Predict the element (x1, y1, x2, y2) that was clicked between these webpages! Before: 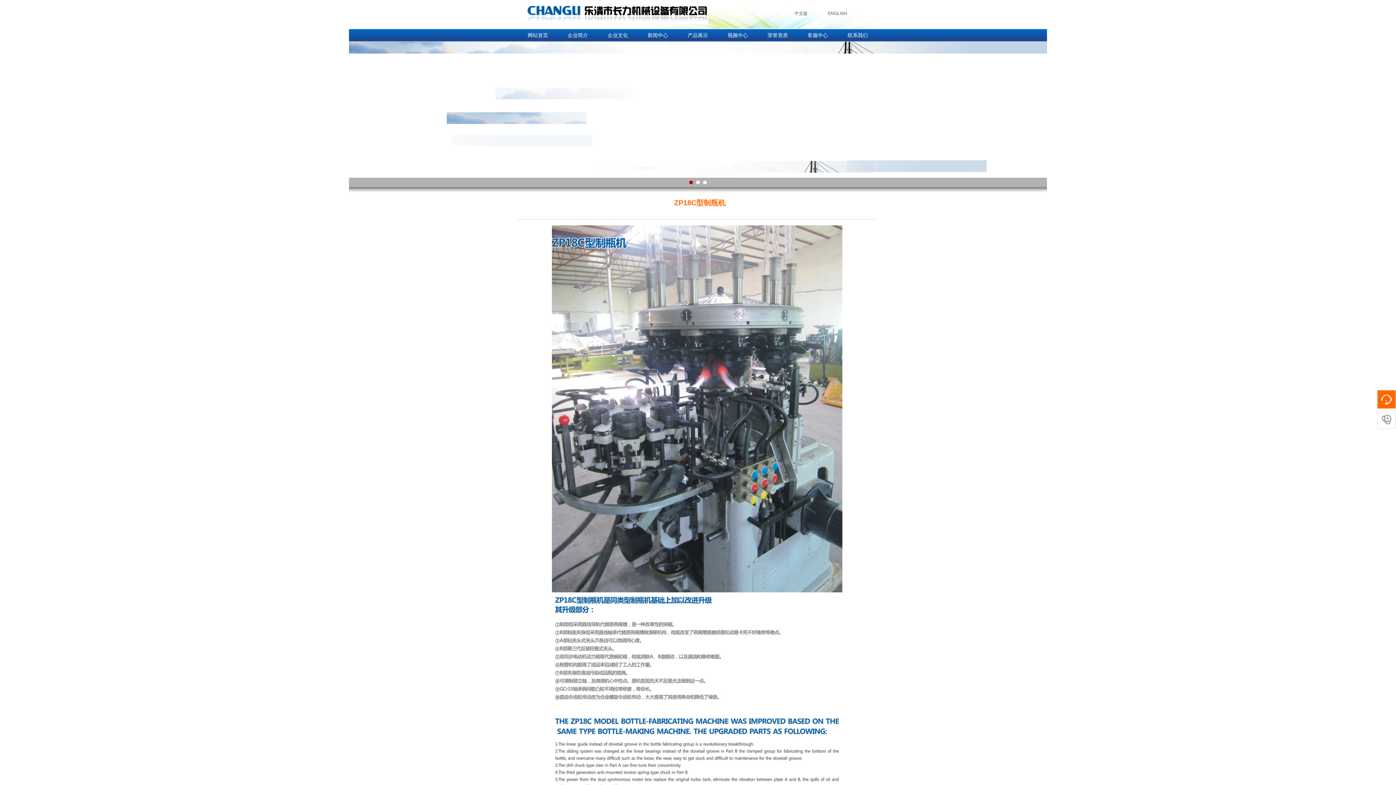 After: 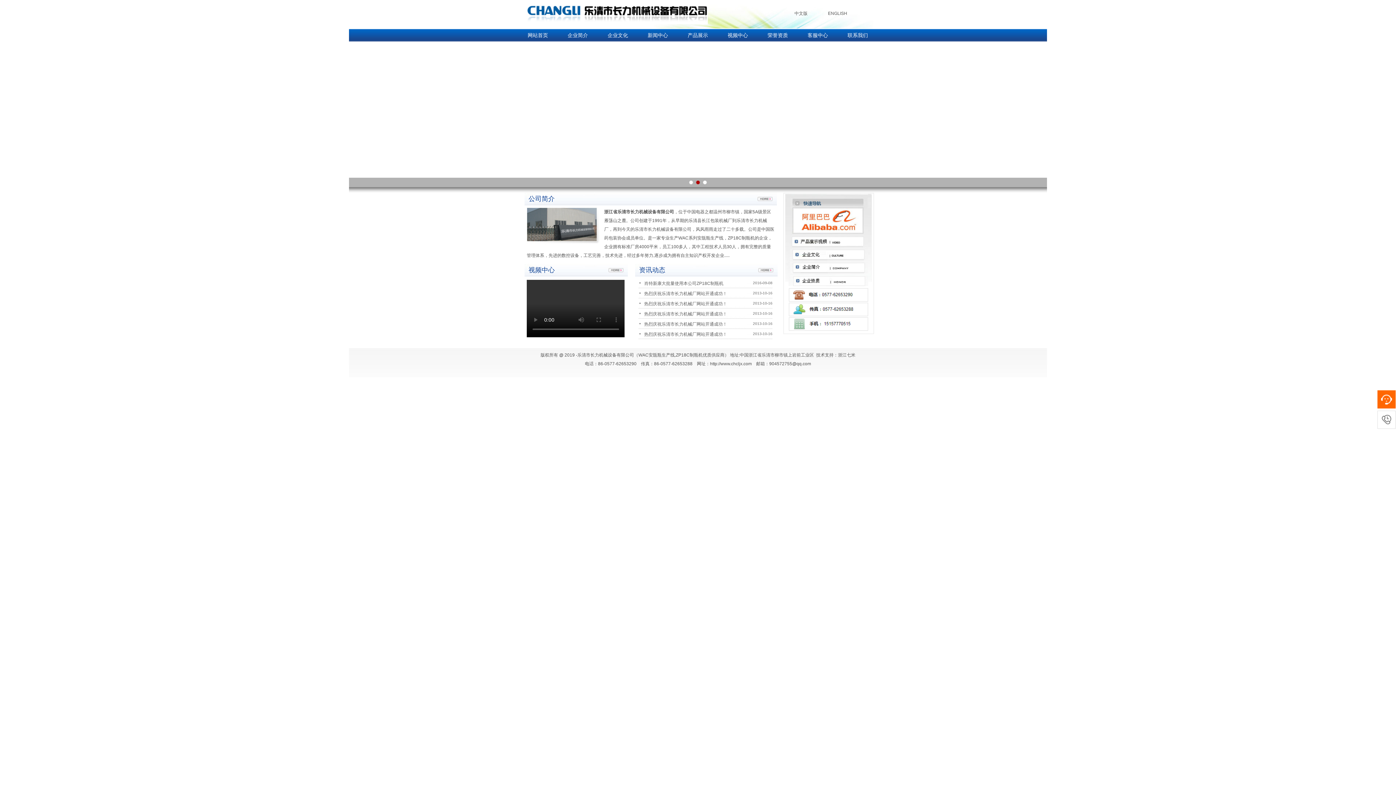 Action: bbox: (518, 29, 558, 41) label: 网站首页